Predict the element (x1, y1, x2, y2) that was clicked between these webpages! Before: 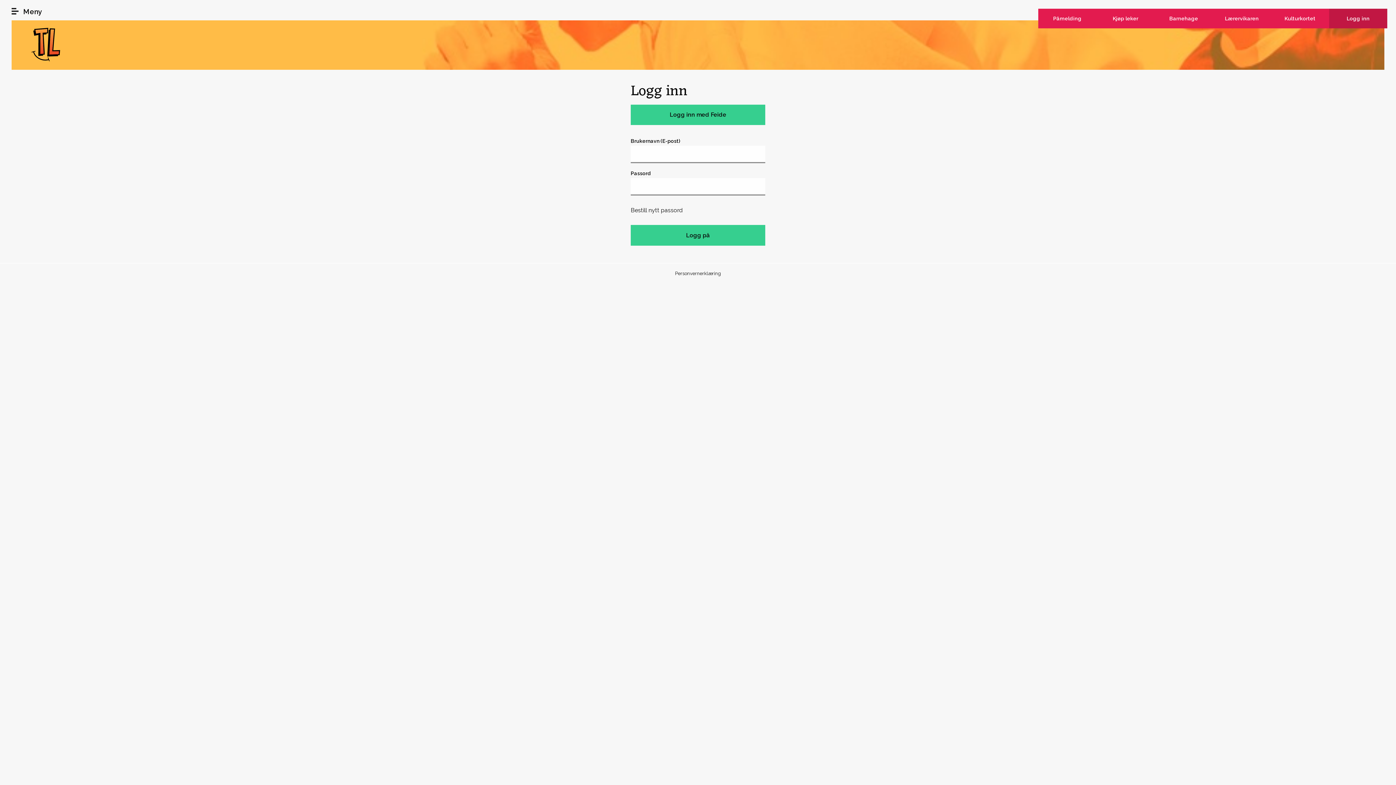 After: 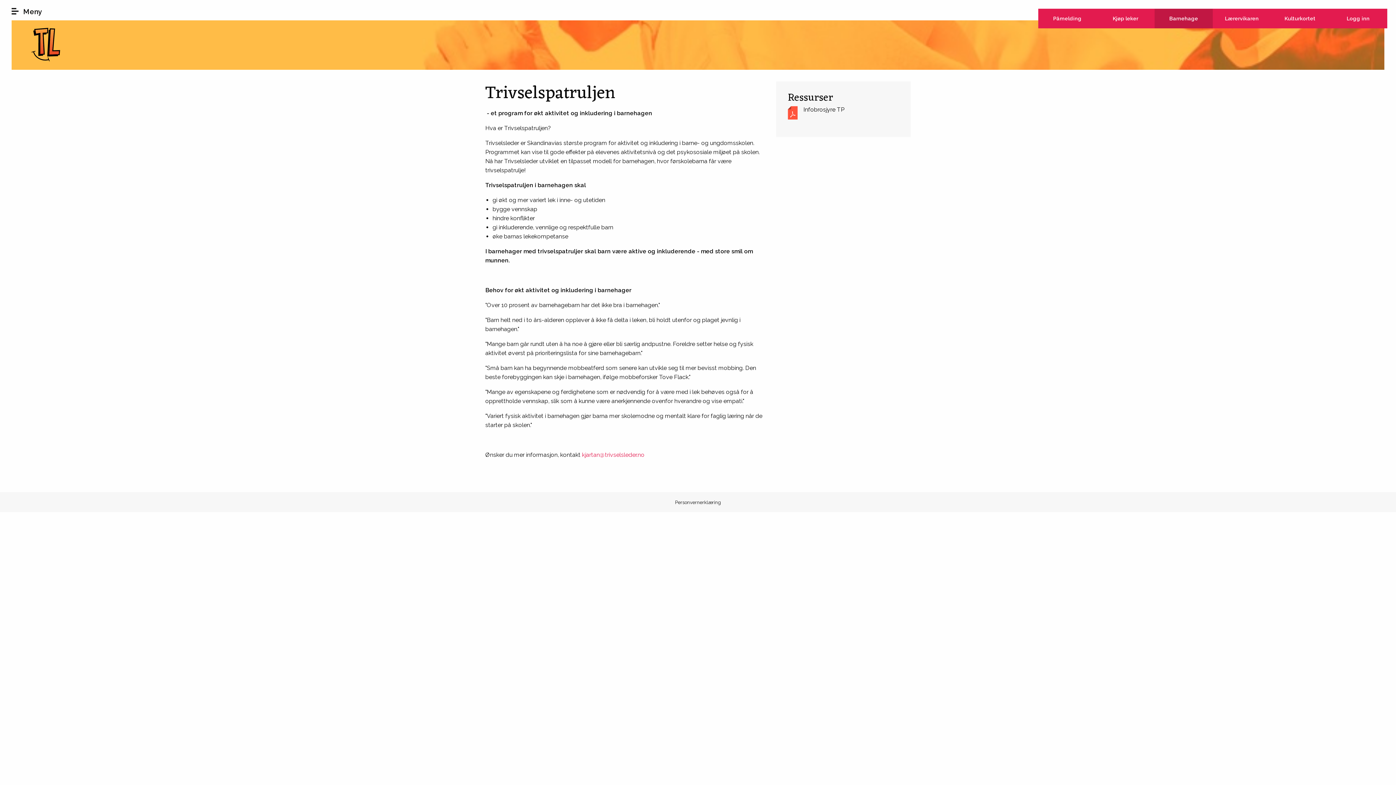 Action: bbox: (1154, 8, 1213, 28) label: Barnehage